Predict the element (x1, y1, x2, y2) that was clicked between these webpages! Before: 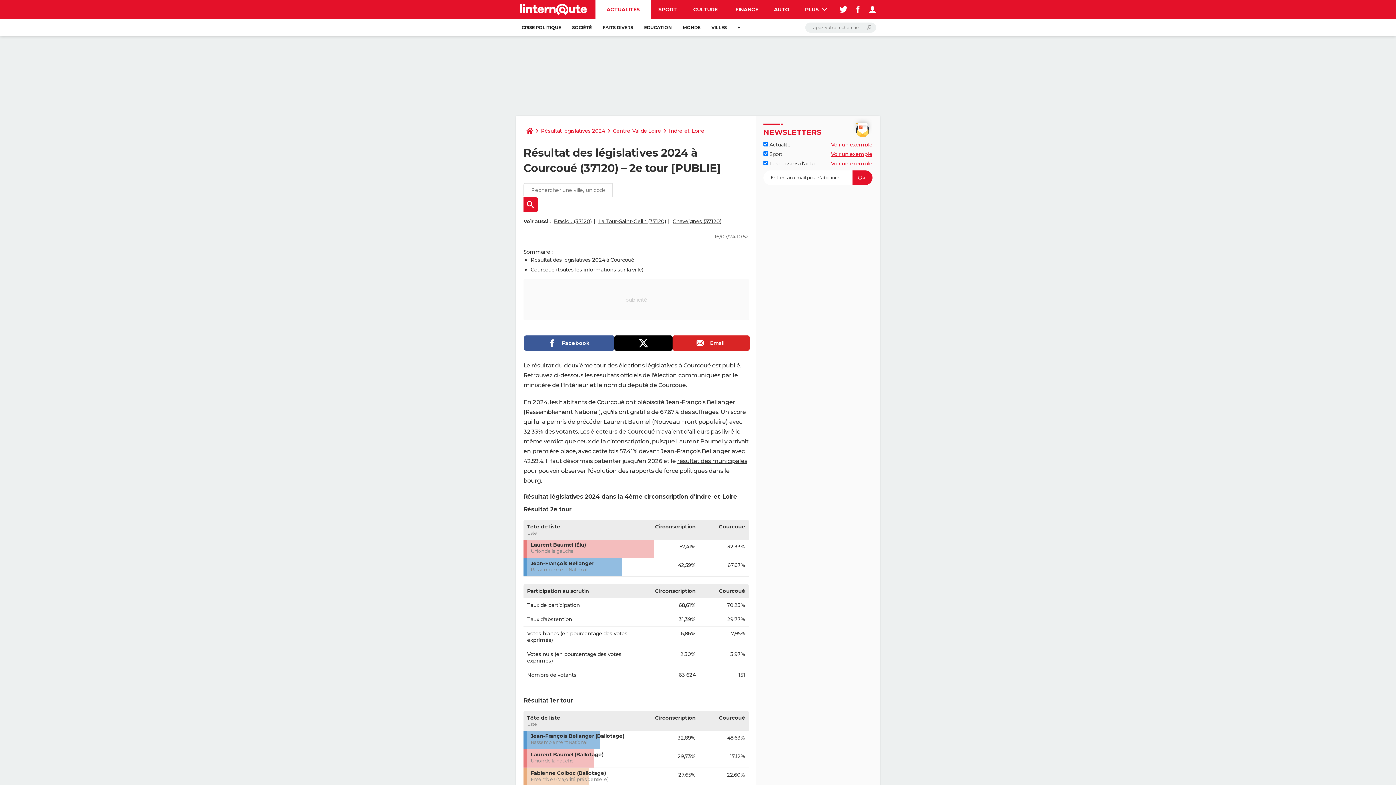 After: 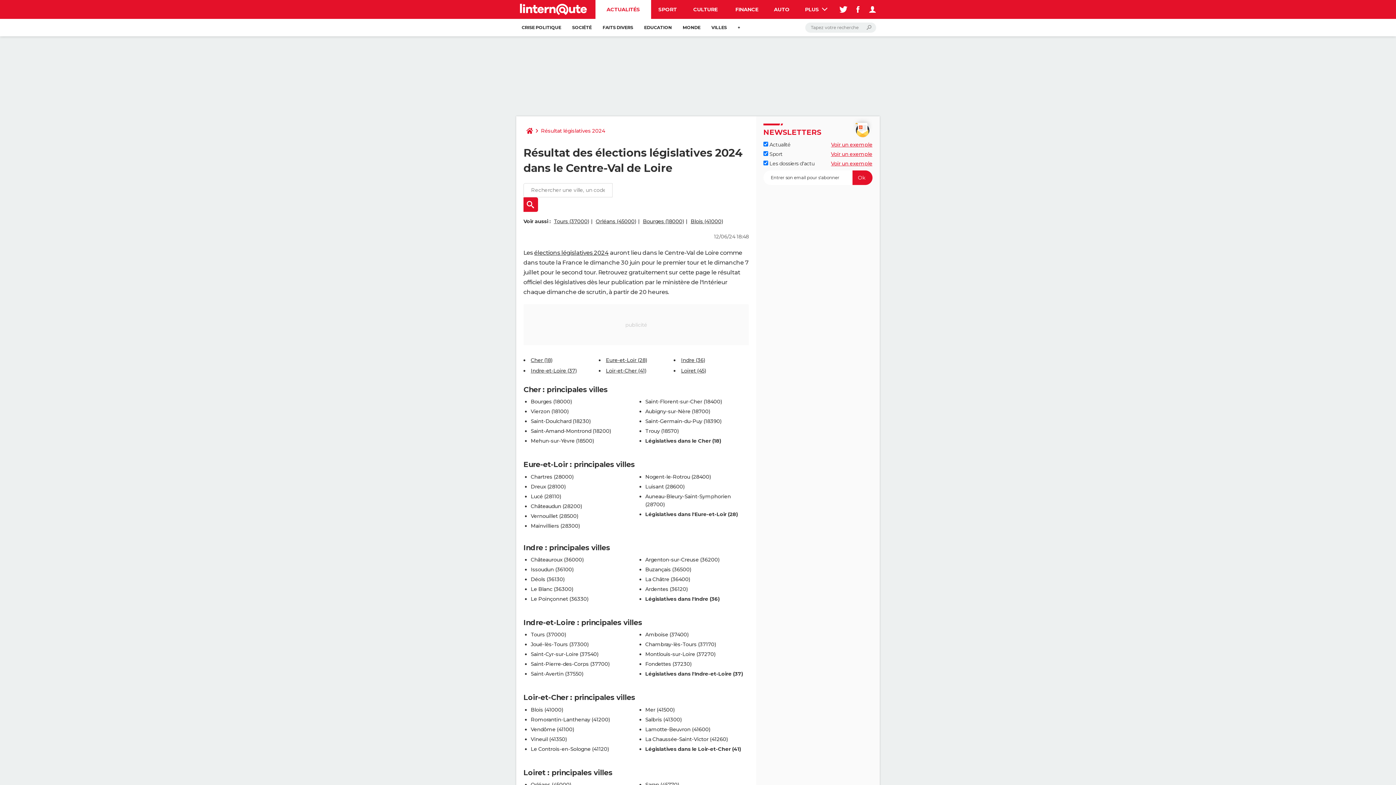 Action: bbox: (610, 123, 664, 138) label: Centre-Val de Loire